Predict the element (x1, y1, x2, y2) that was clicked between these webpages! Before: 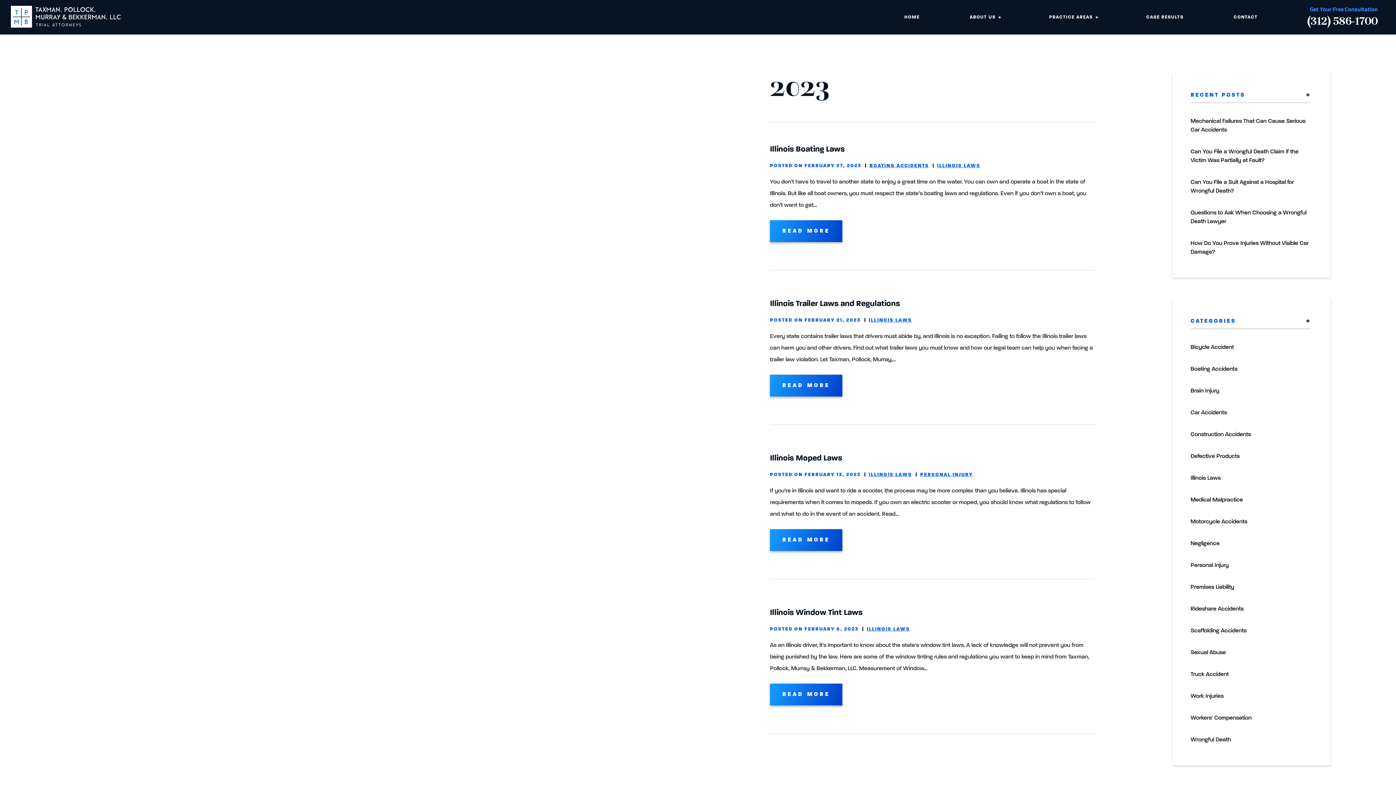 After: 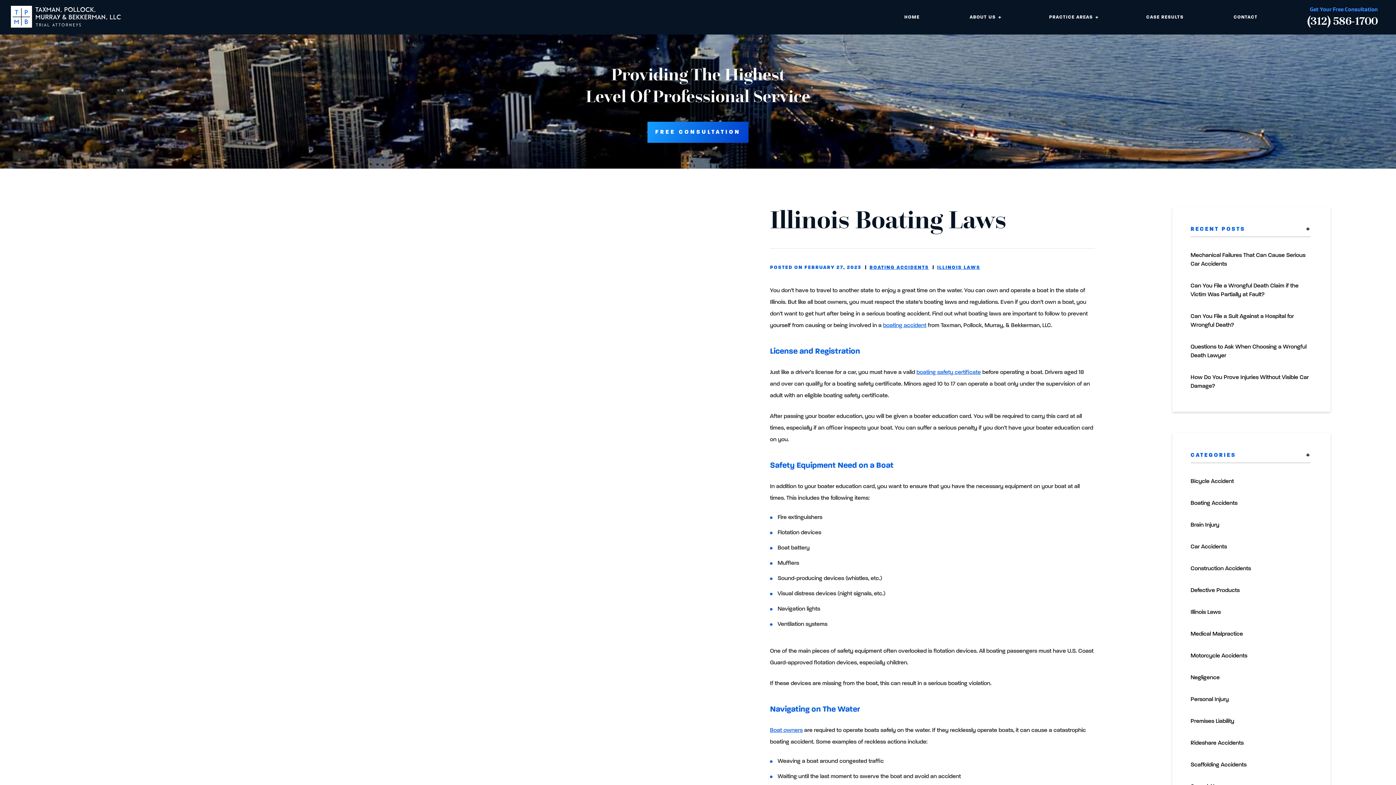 Action: label: READ MORE bbox: (770, 220, 842, 242)